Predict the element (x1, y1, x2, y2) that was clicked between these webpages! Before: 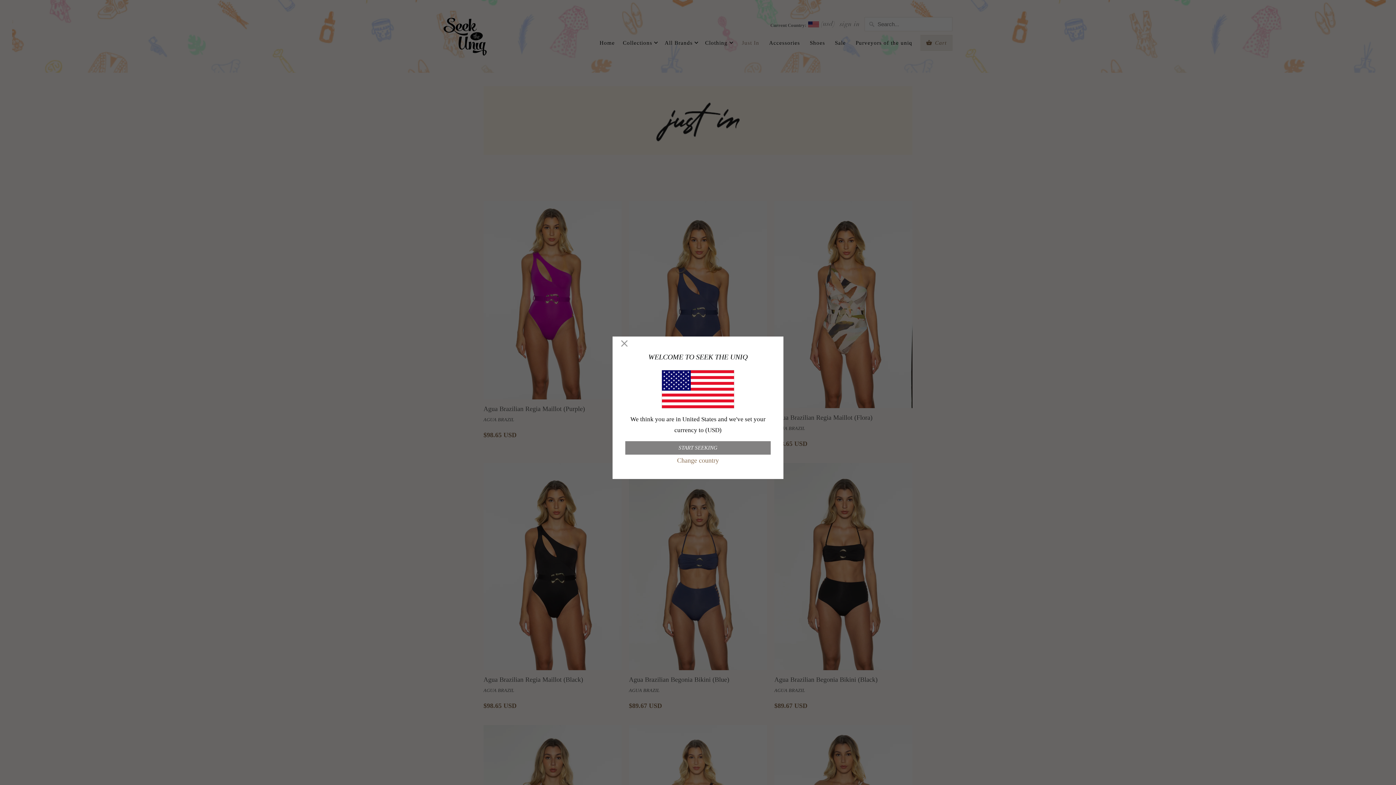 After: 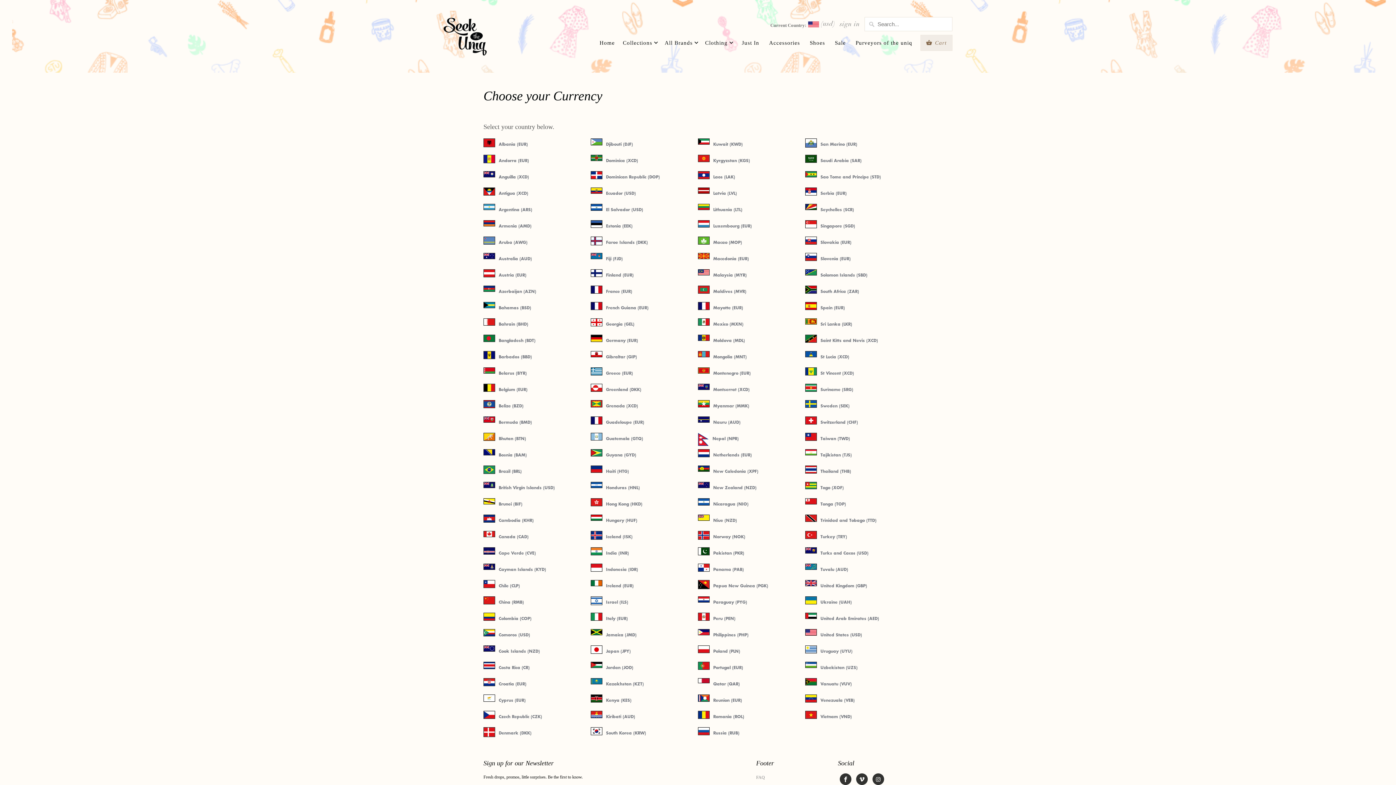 Action: label: Change country bbox: (625, 454, 770, 466)